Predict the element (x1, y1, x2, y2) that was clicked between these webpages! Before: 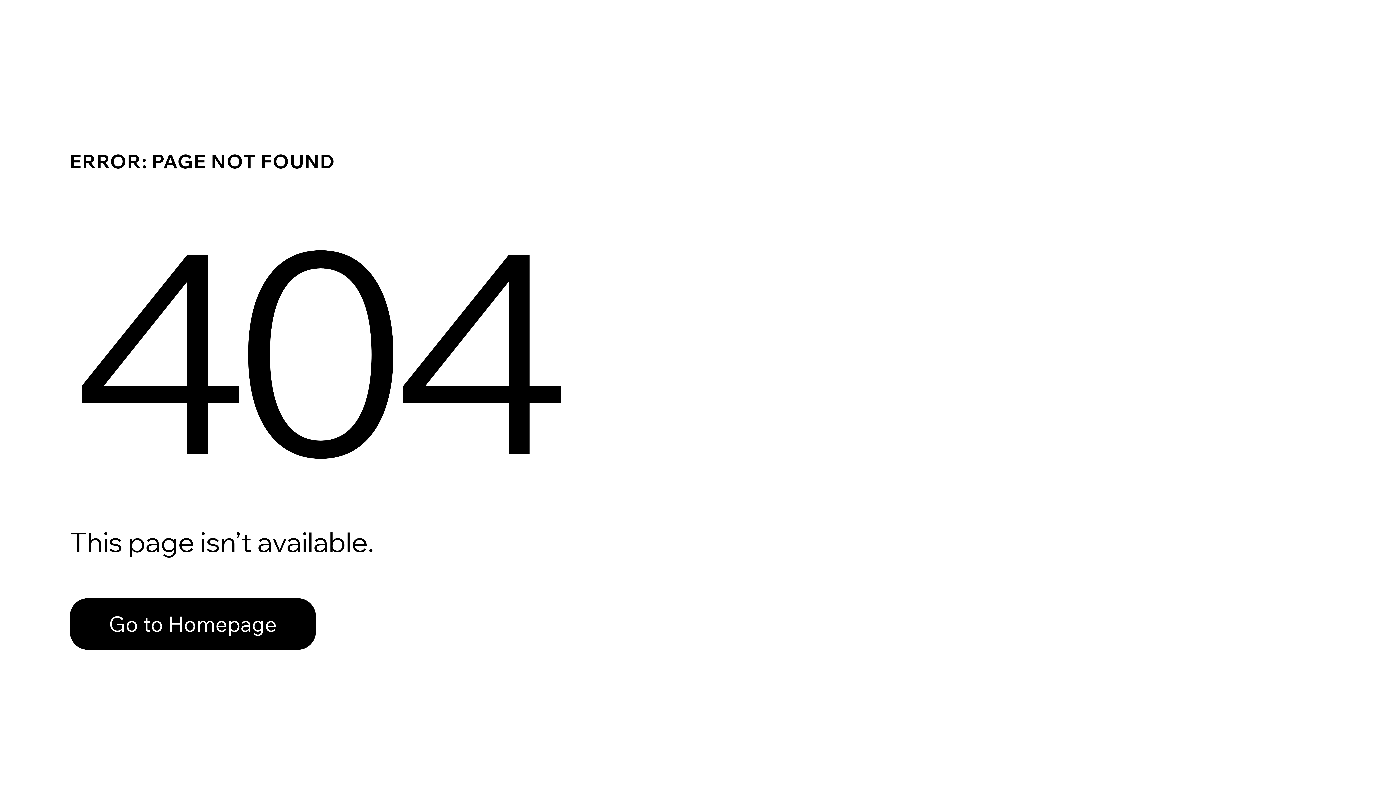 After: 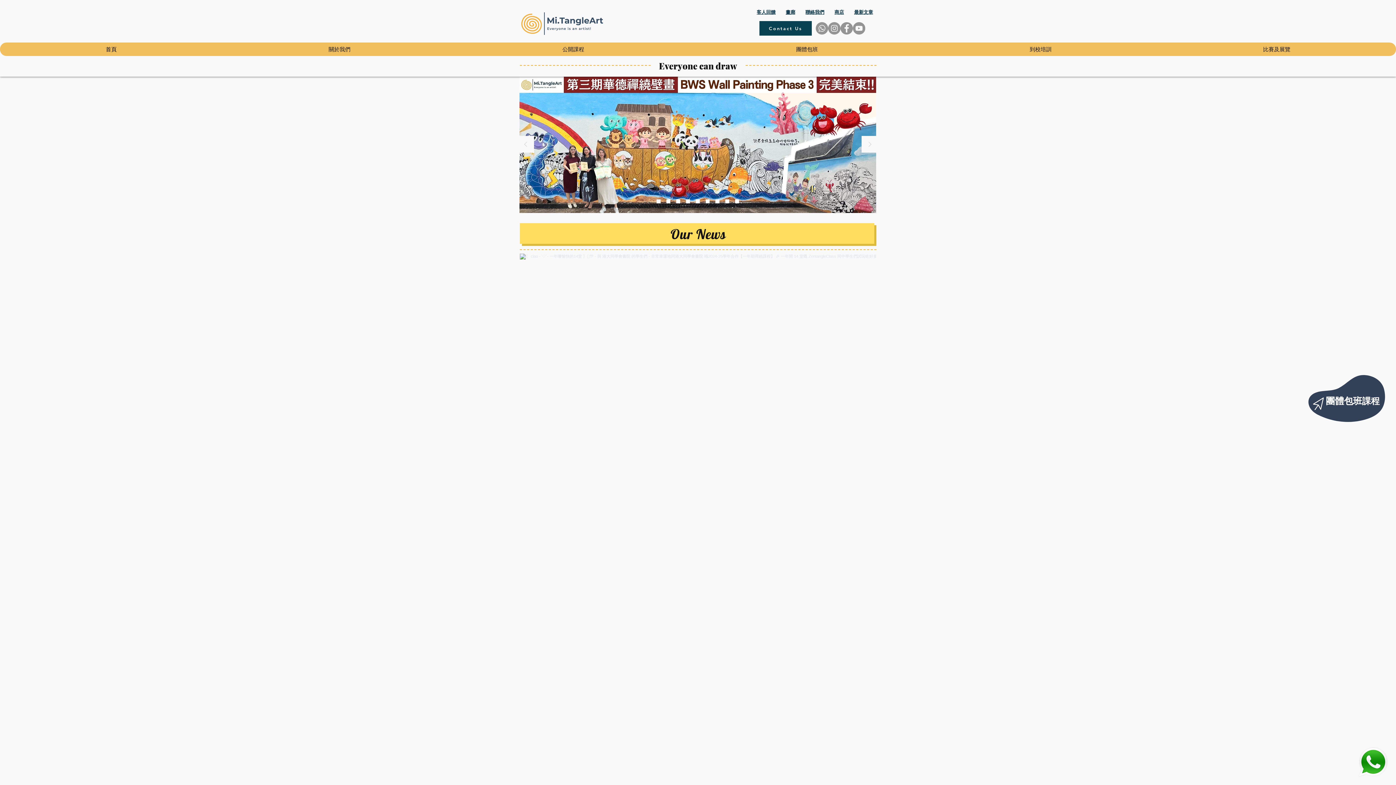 Action: label: Go to Homepage bbox: (69, 582, 768, 659)